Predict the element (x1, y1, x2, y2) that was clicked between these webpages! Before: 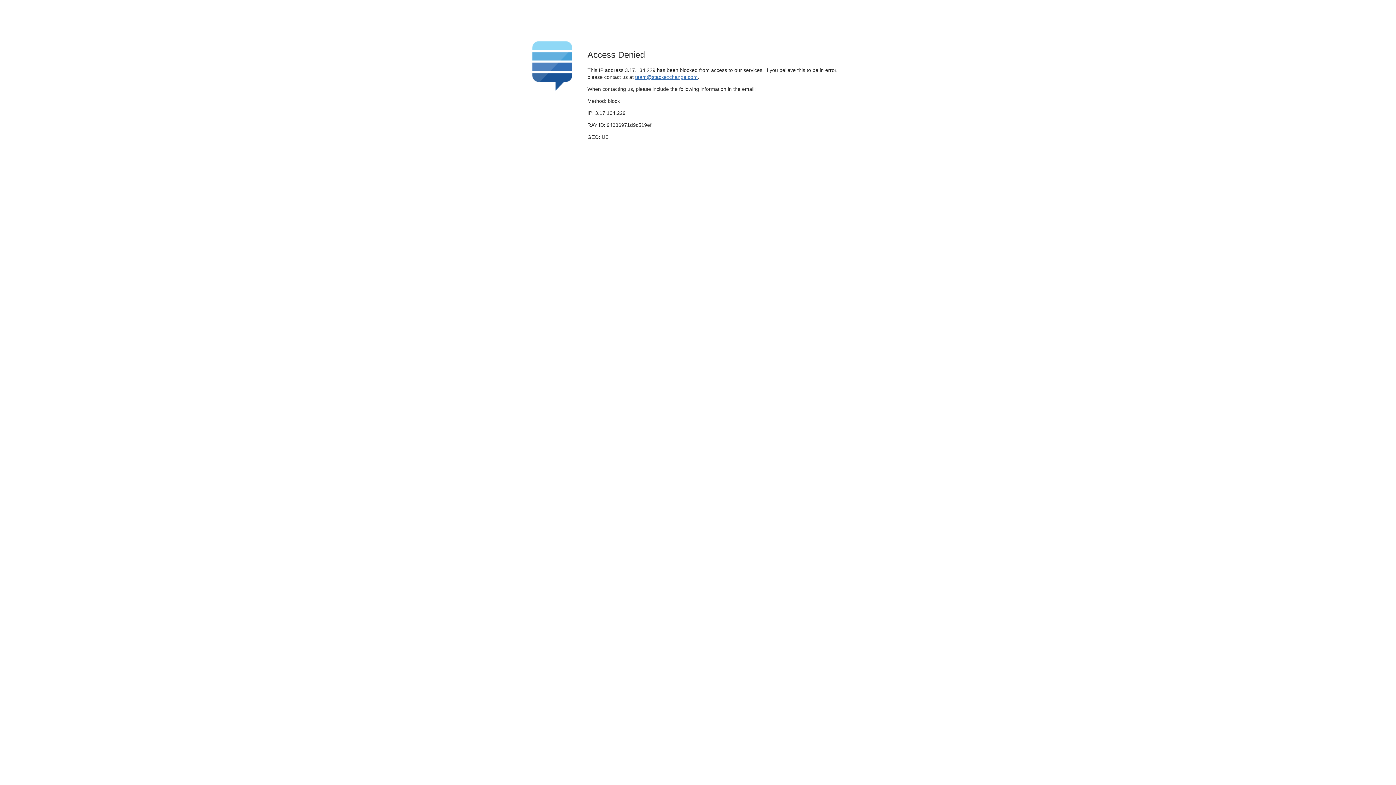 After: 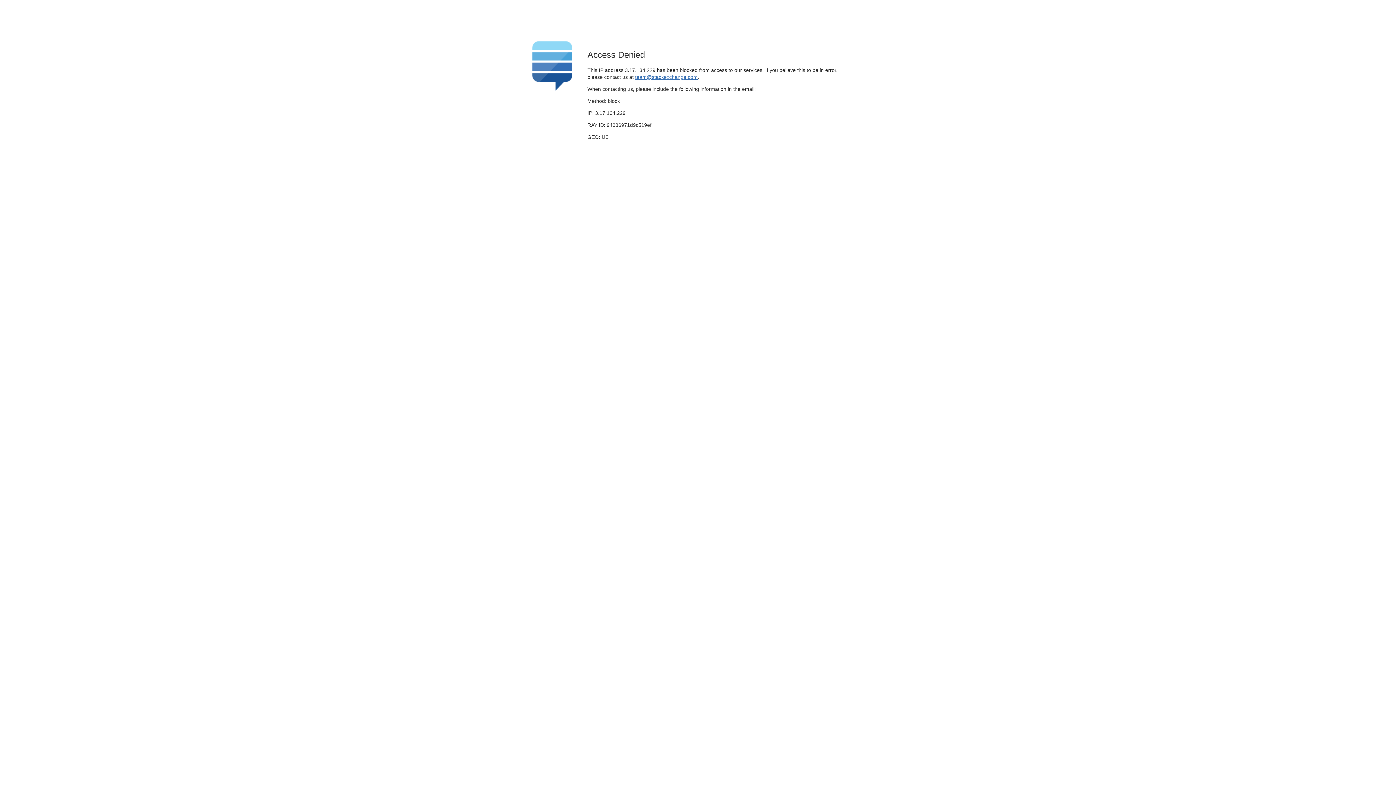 Action: label: team@stackexchange.com bbox: (635, 74, 697, 79)